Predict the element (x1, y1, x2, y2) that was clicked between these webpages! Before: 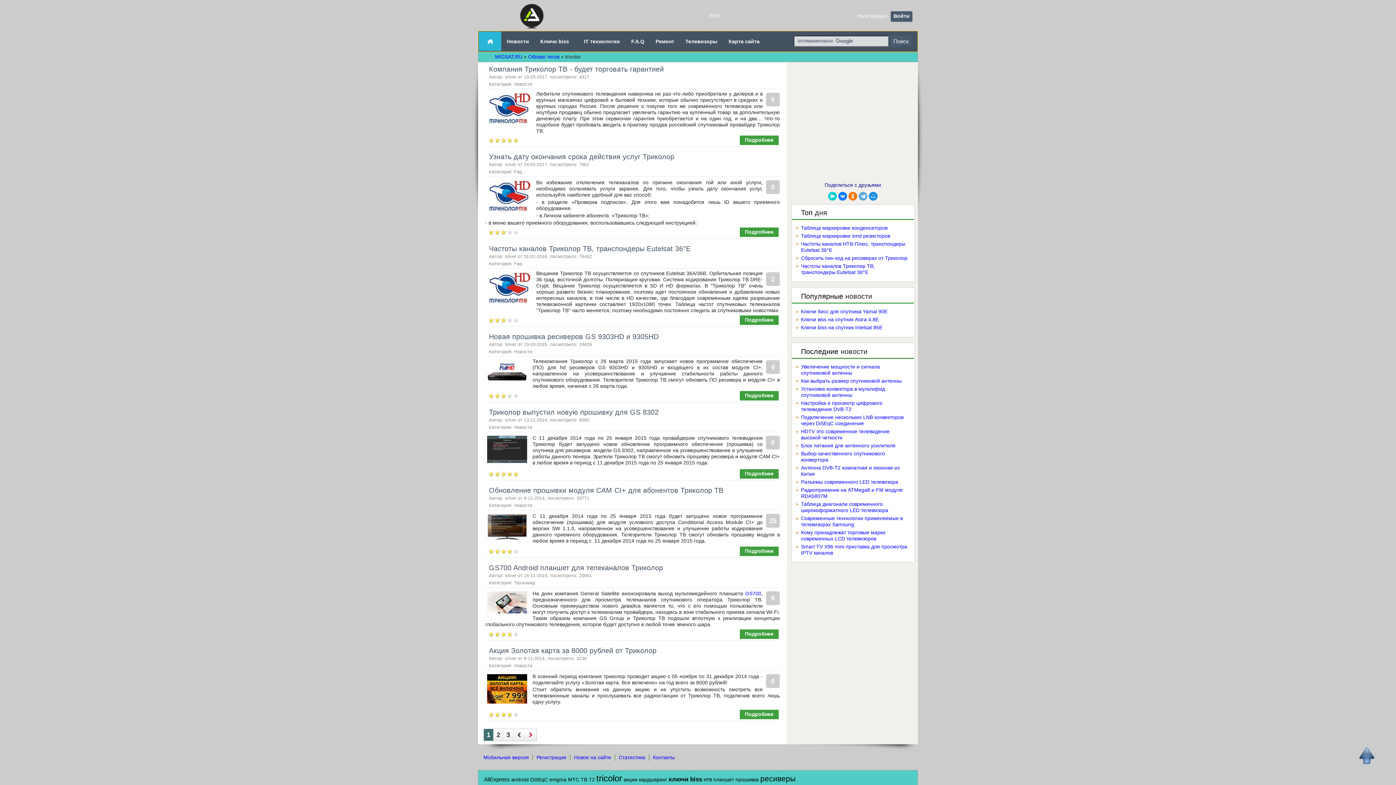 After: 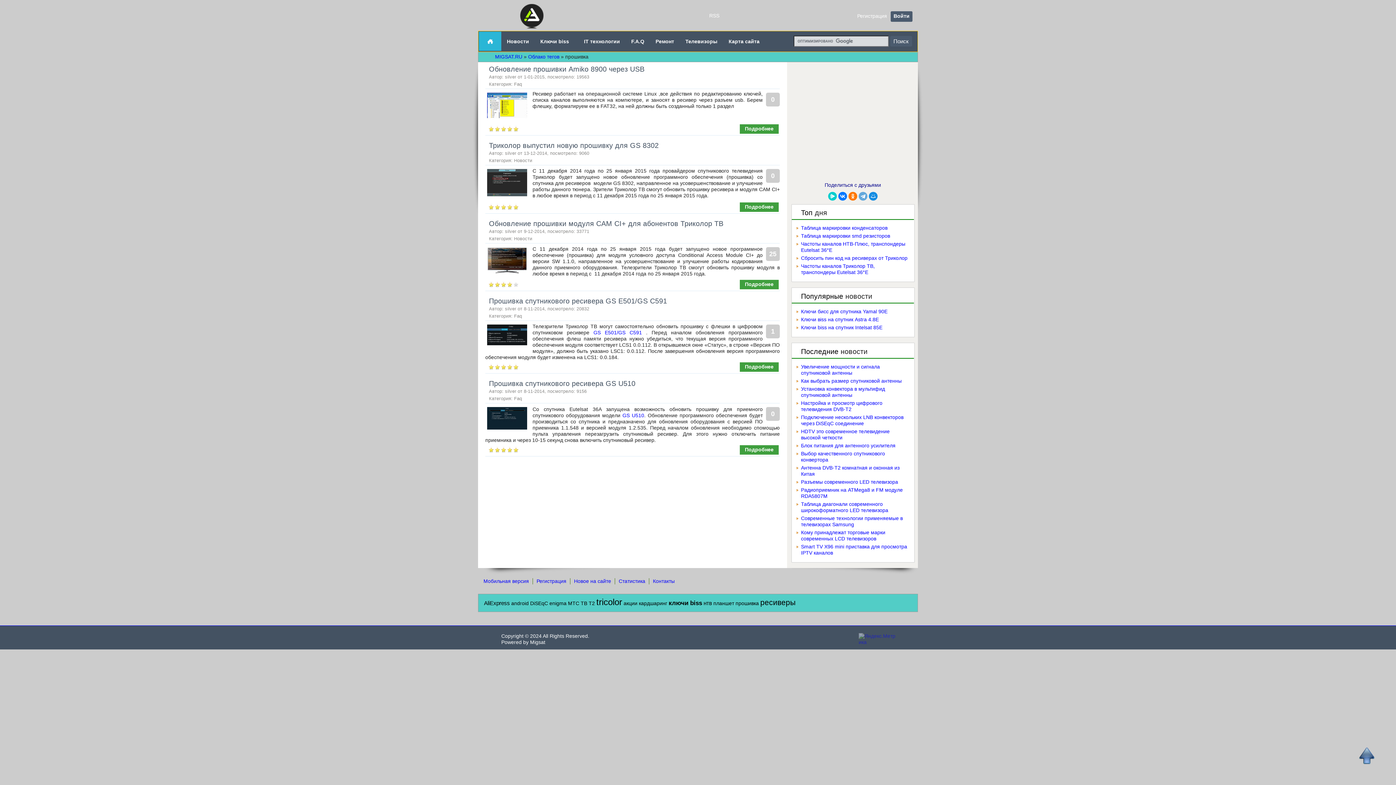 Action: label: прошивка bbox: (735, 777, 759, 782)